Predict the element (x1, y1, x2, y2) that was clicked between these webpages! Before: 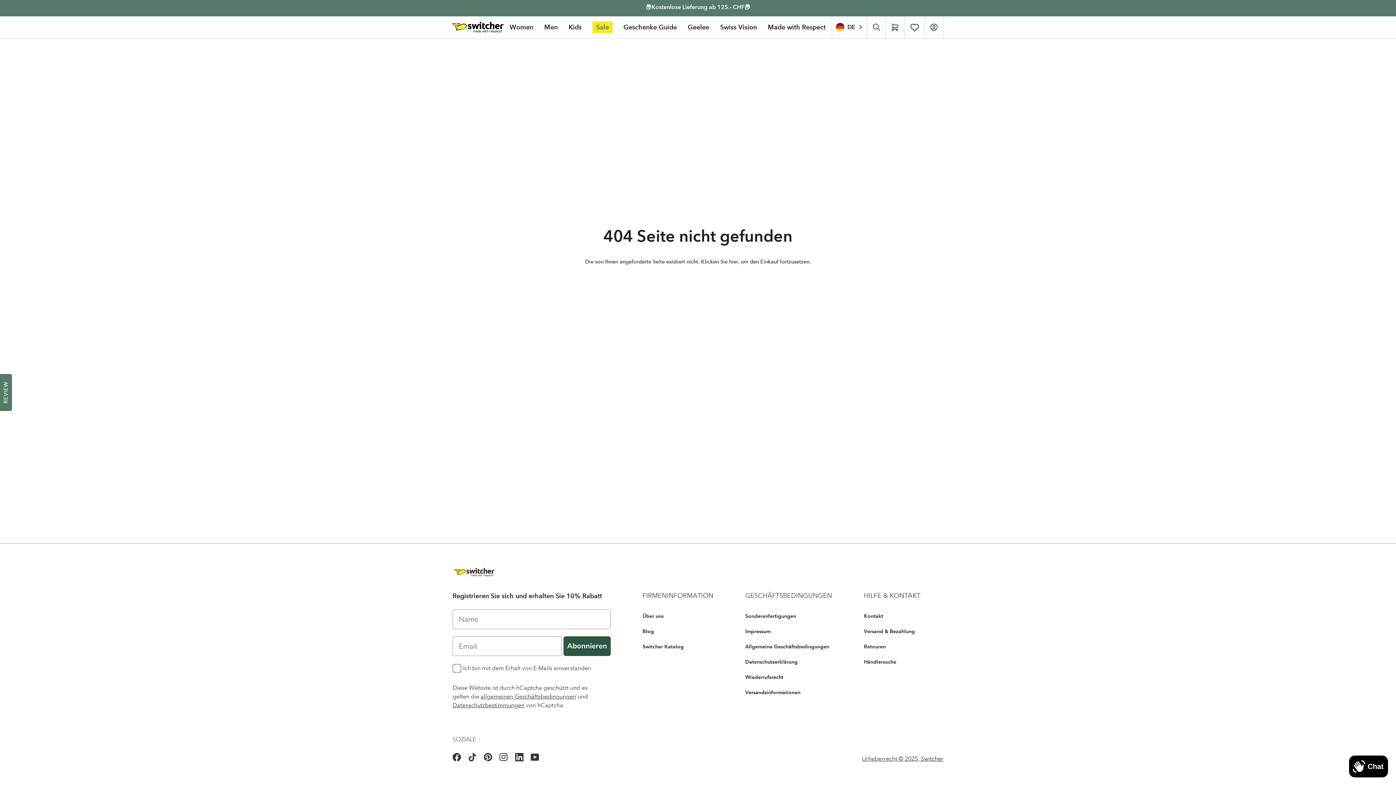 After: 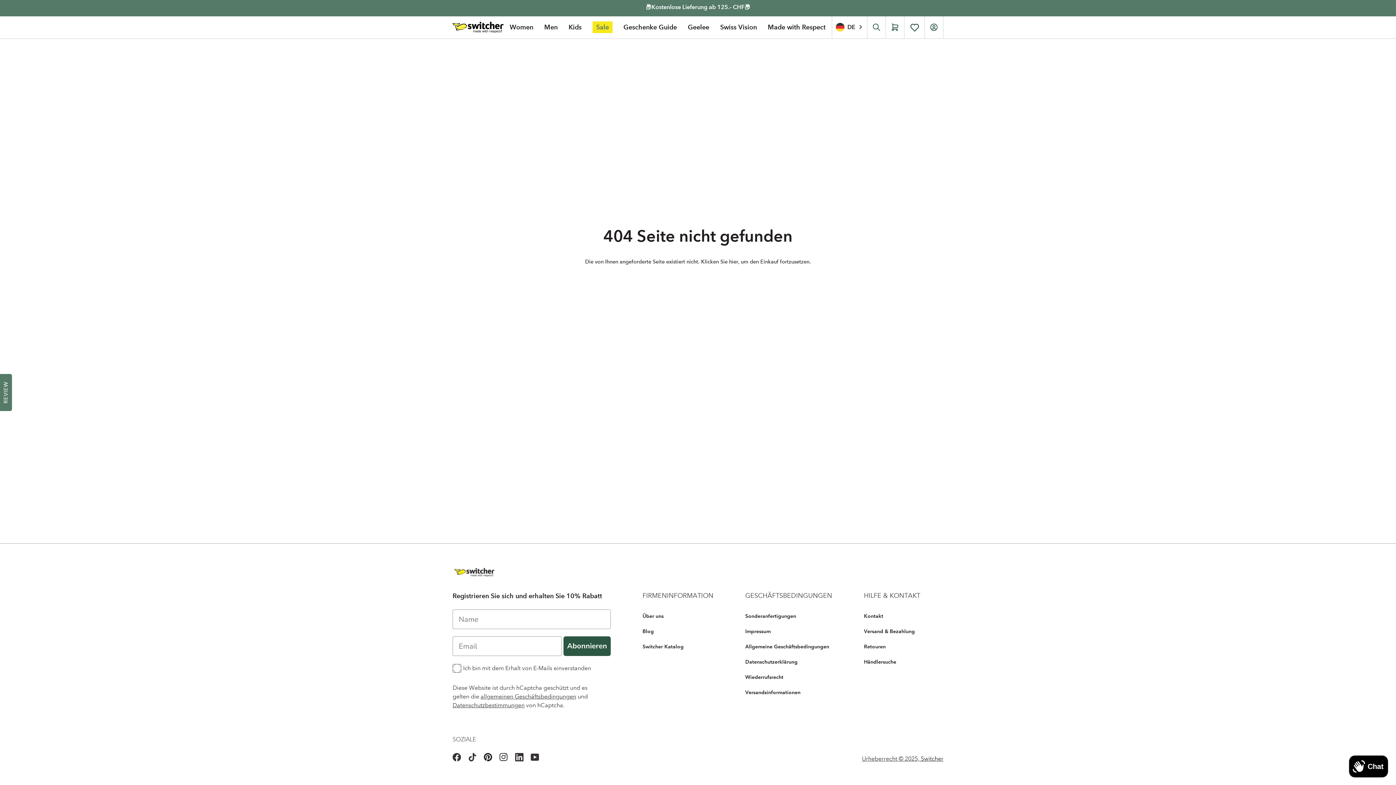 Action: bbox: (484, 753, 492, 761) label:  
Pinterest